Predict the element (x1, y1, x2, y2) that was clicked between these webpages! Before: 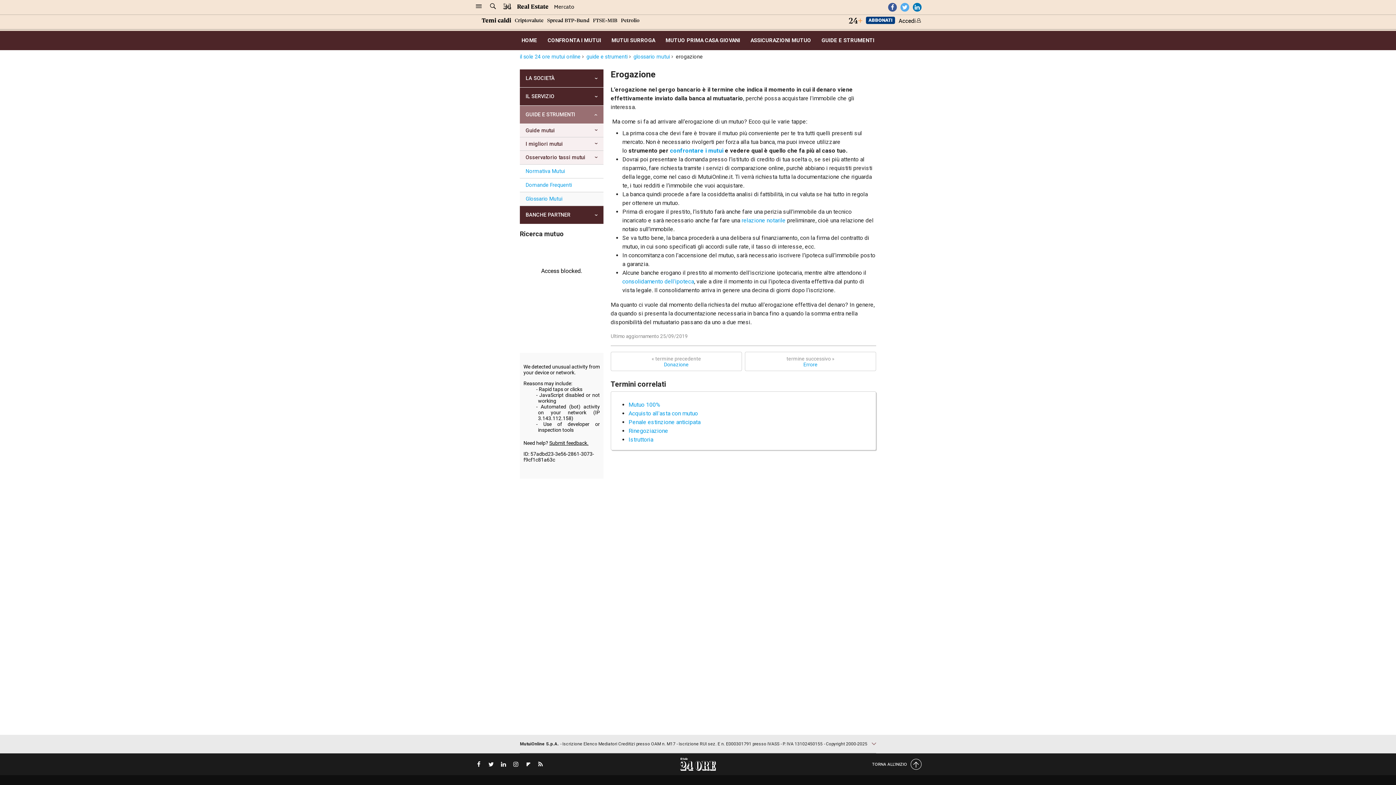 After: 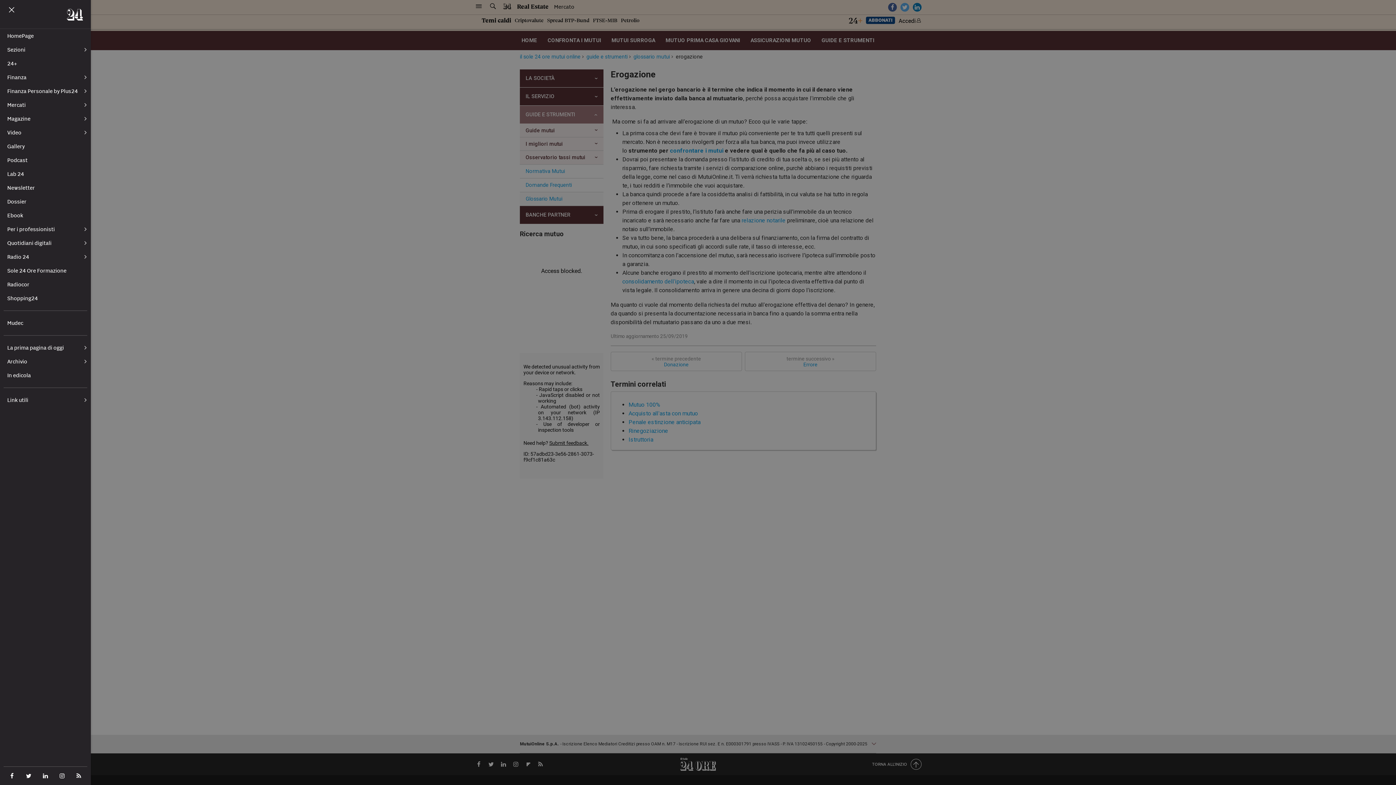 Action: bbox: (474, 1, 483, 11) label: Naviga